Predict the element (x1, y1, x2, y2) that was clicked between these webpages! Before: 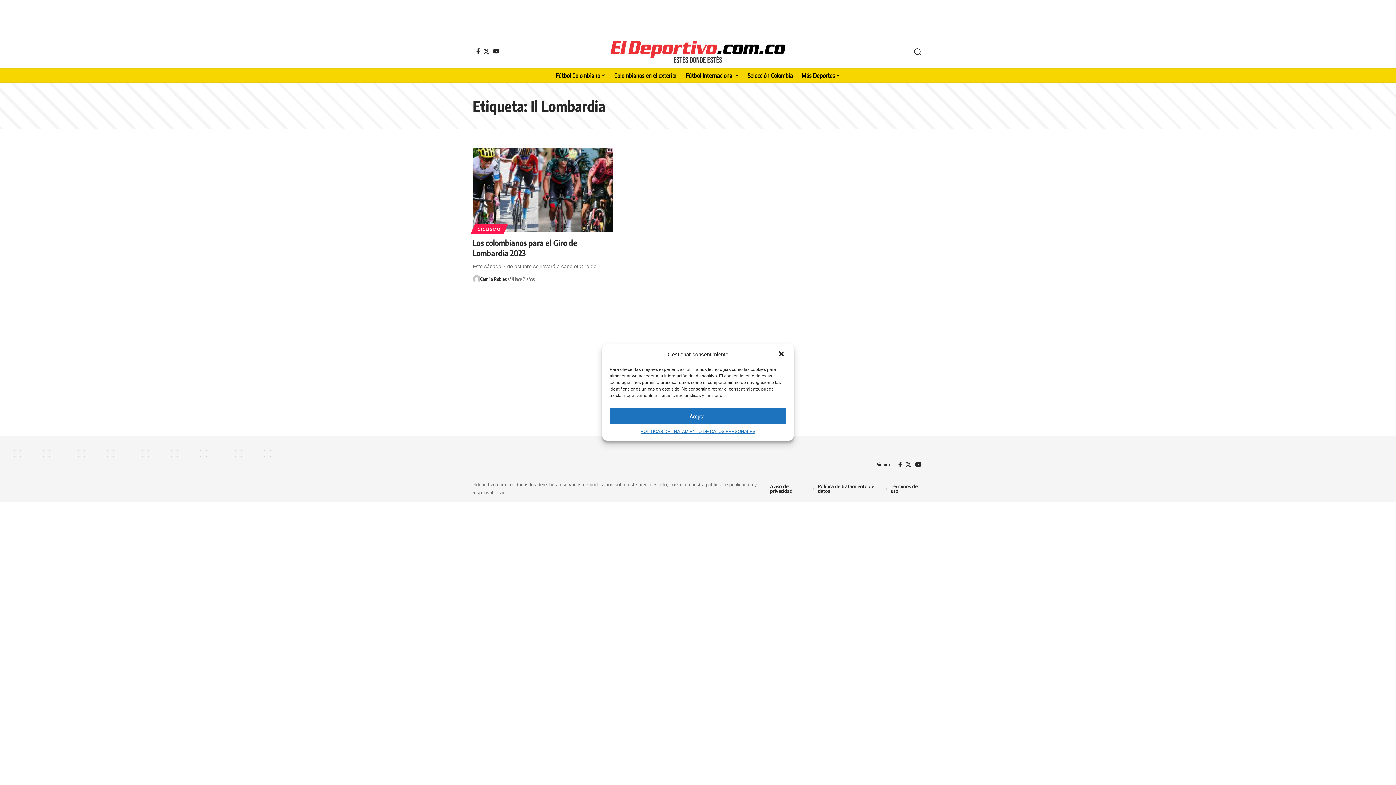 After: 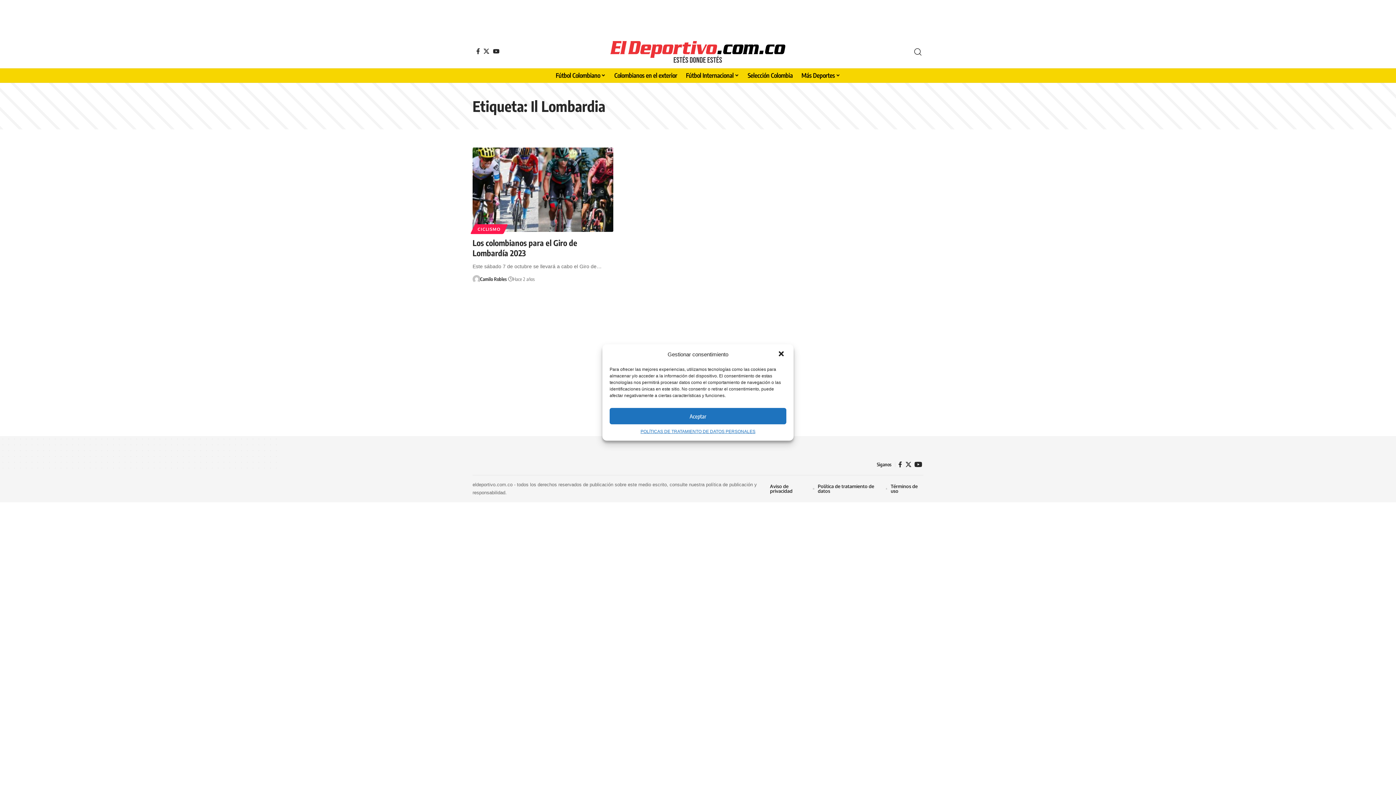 Action: label: YouTube bbox: (913, 459, 923, 469)